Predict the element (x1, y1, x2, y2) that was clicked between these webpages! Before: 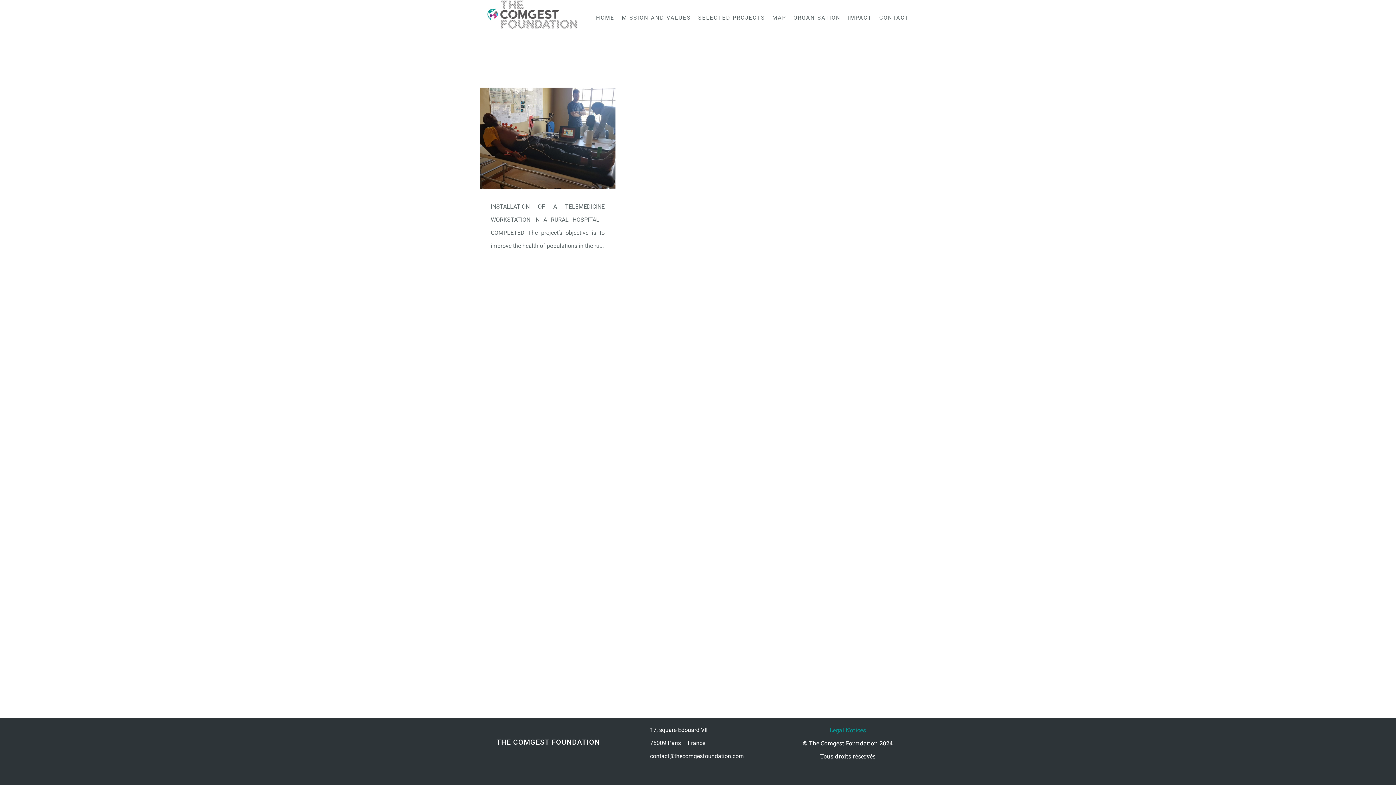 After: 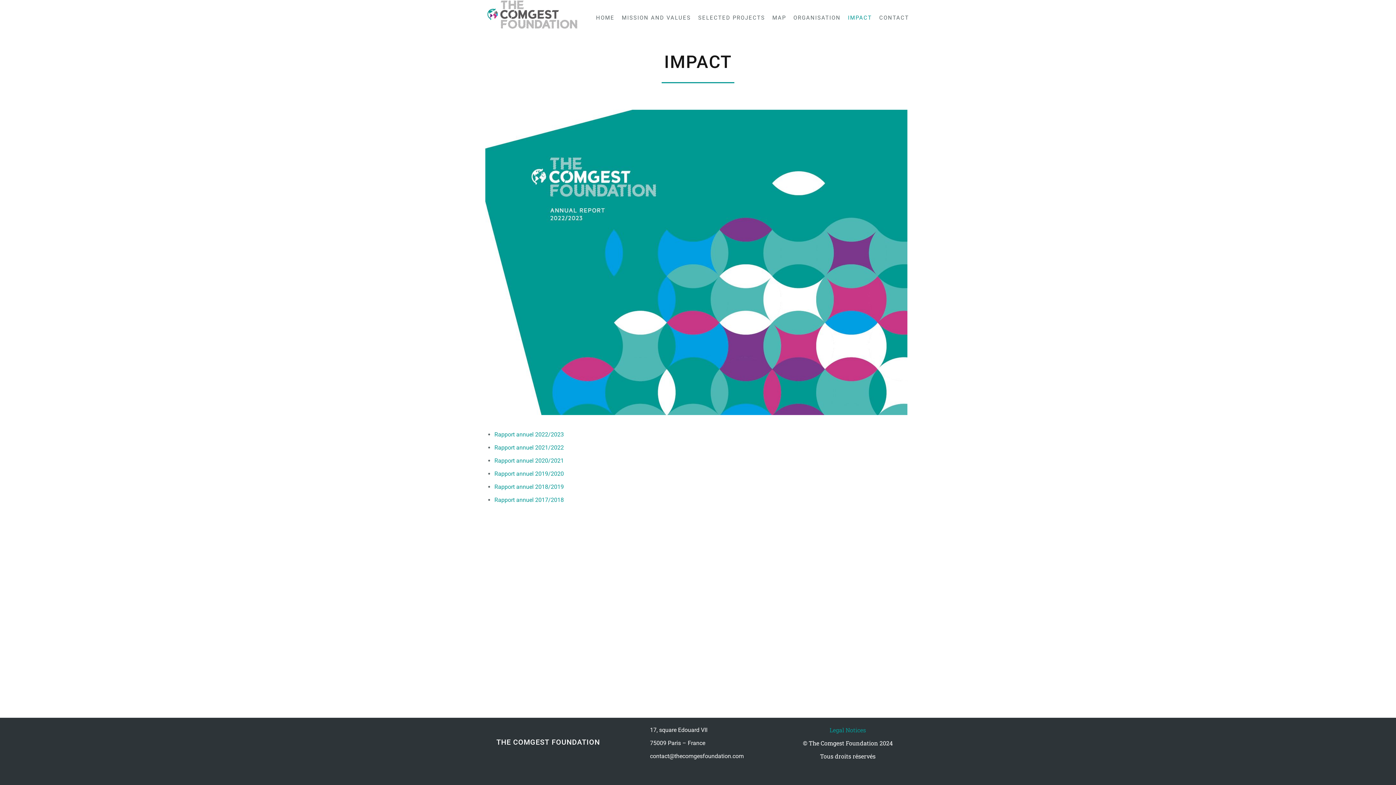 Action: bbox: (848, 6, 872, 28) label: IMPACT